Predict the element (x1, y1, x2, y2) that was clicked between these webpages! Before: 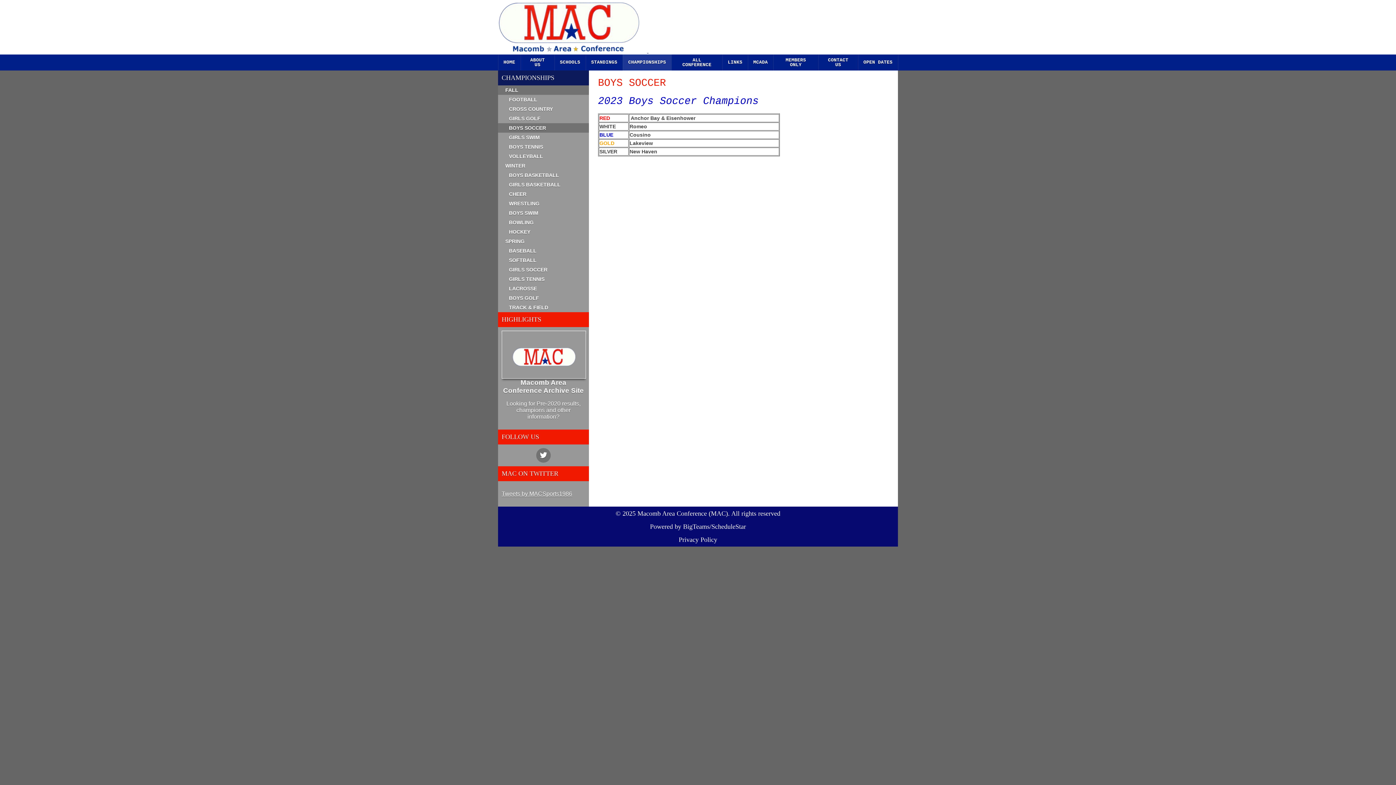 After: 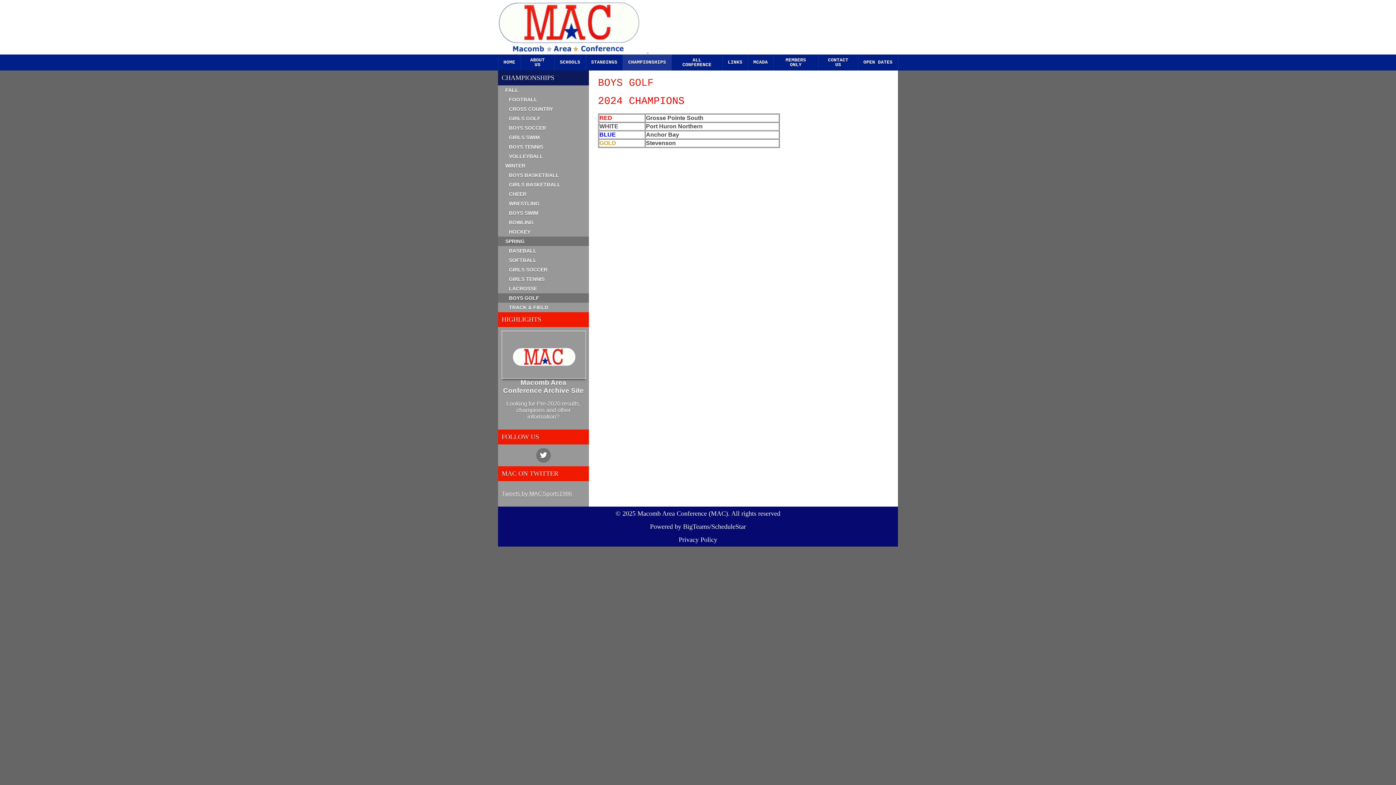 Action: bbox: (498, 293, 589, 302) label: BOYS GOLF